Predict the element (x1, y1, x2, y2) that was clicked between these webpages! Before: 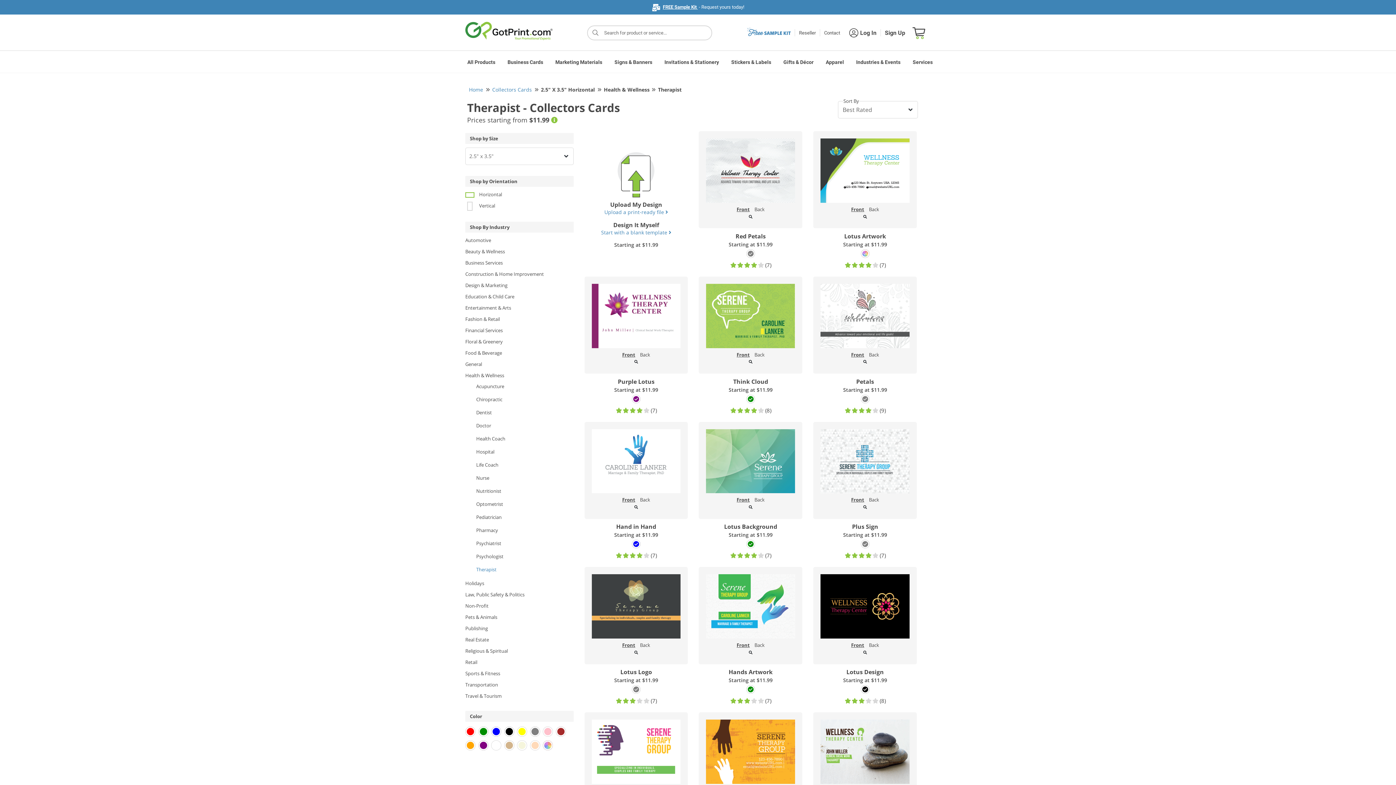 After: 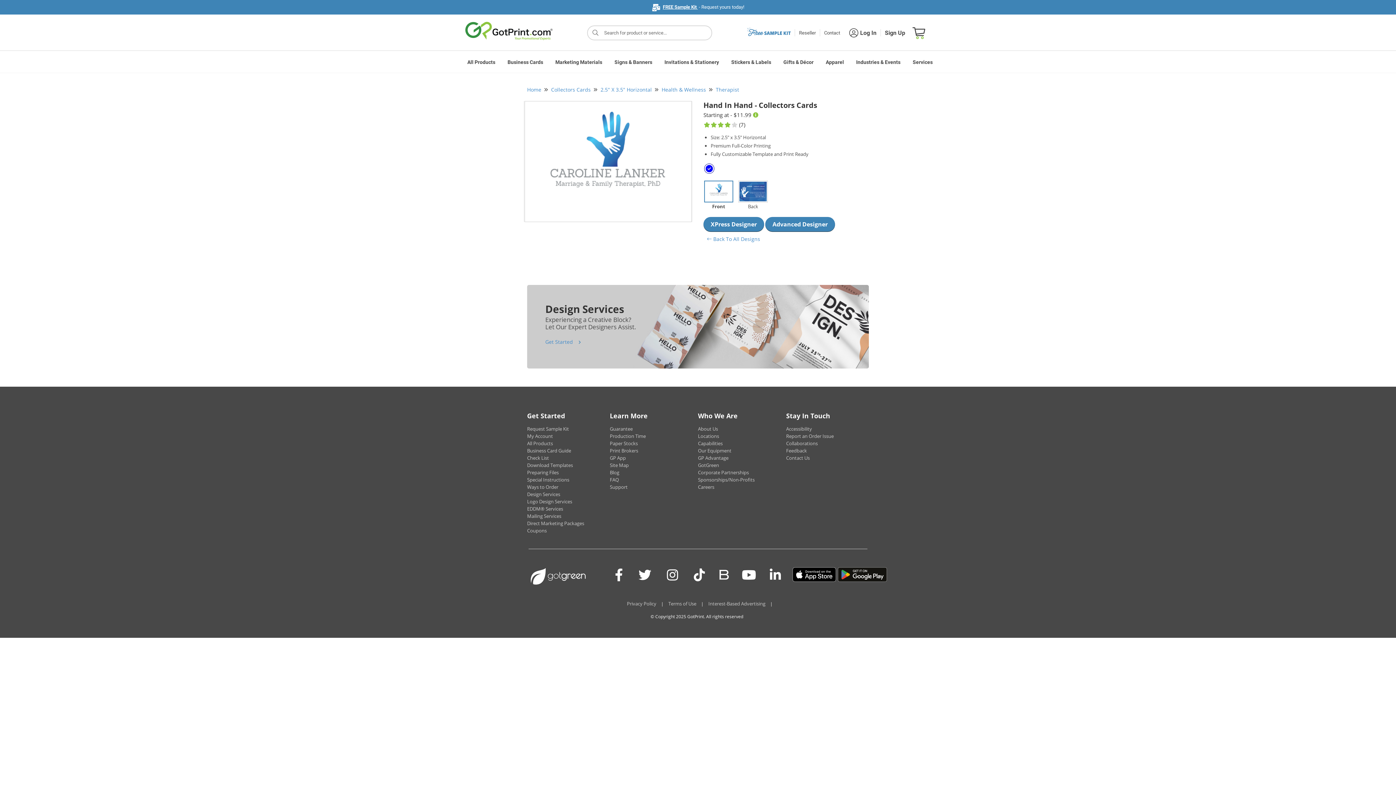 Action: bbox: (591, 429, 680, 493)